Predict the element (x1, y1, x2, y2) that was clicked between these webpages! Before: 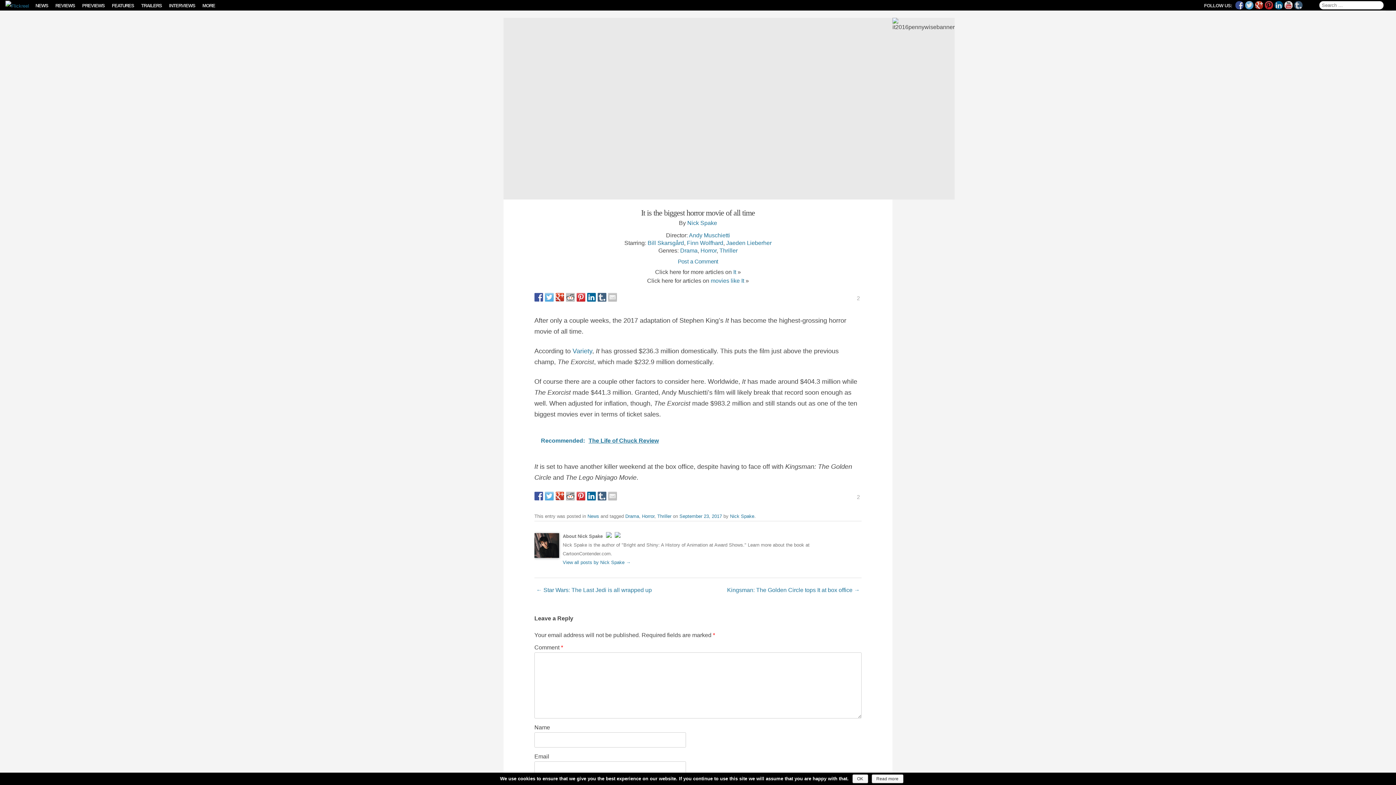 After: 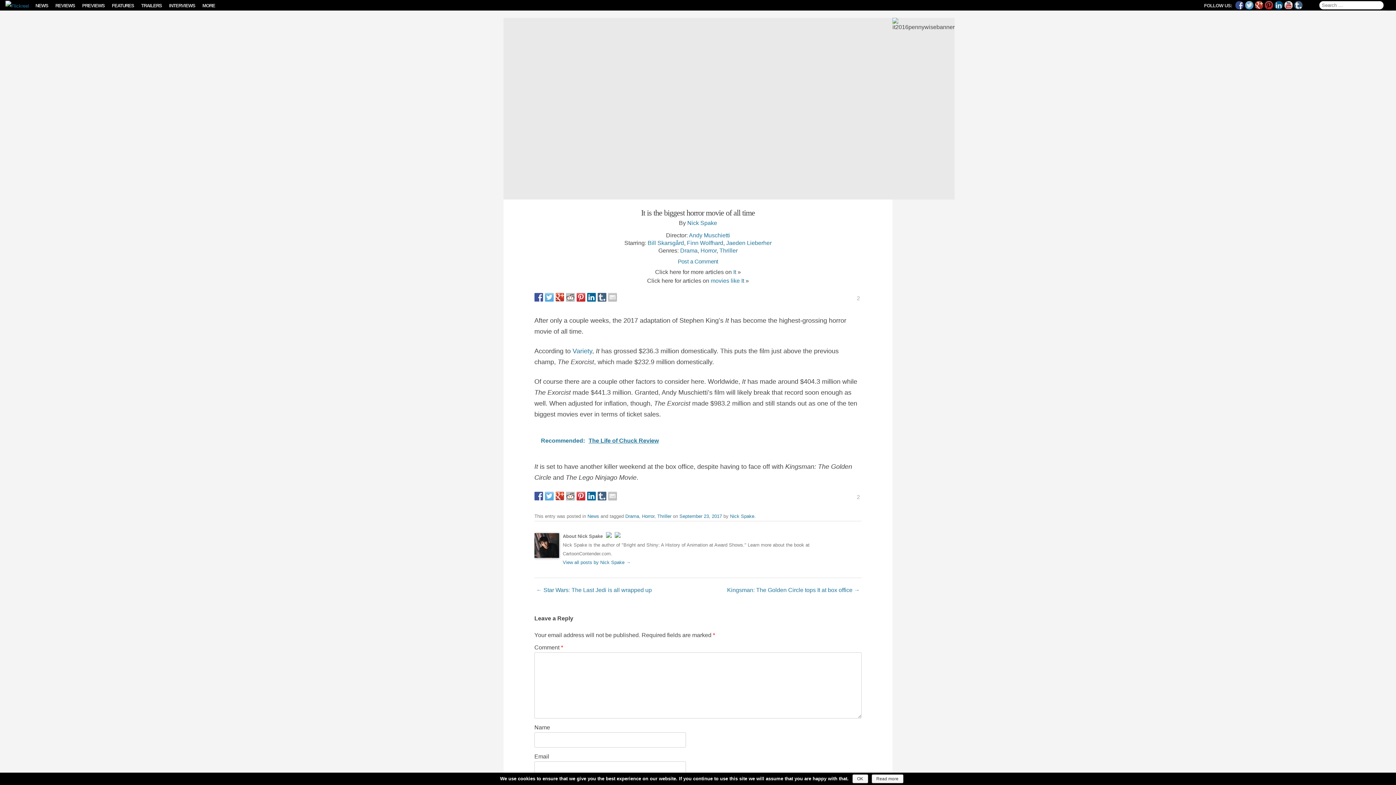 Action: bbox: (1294, 0, 1302, 9)